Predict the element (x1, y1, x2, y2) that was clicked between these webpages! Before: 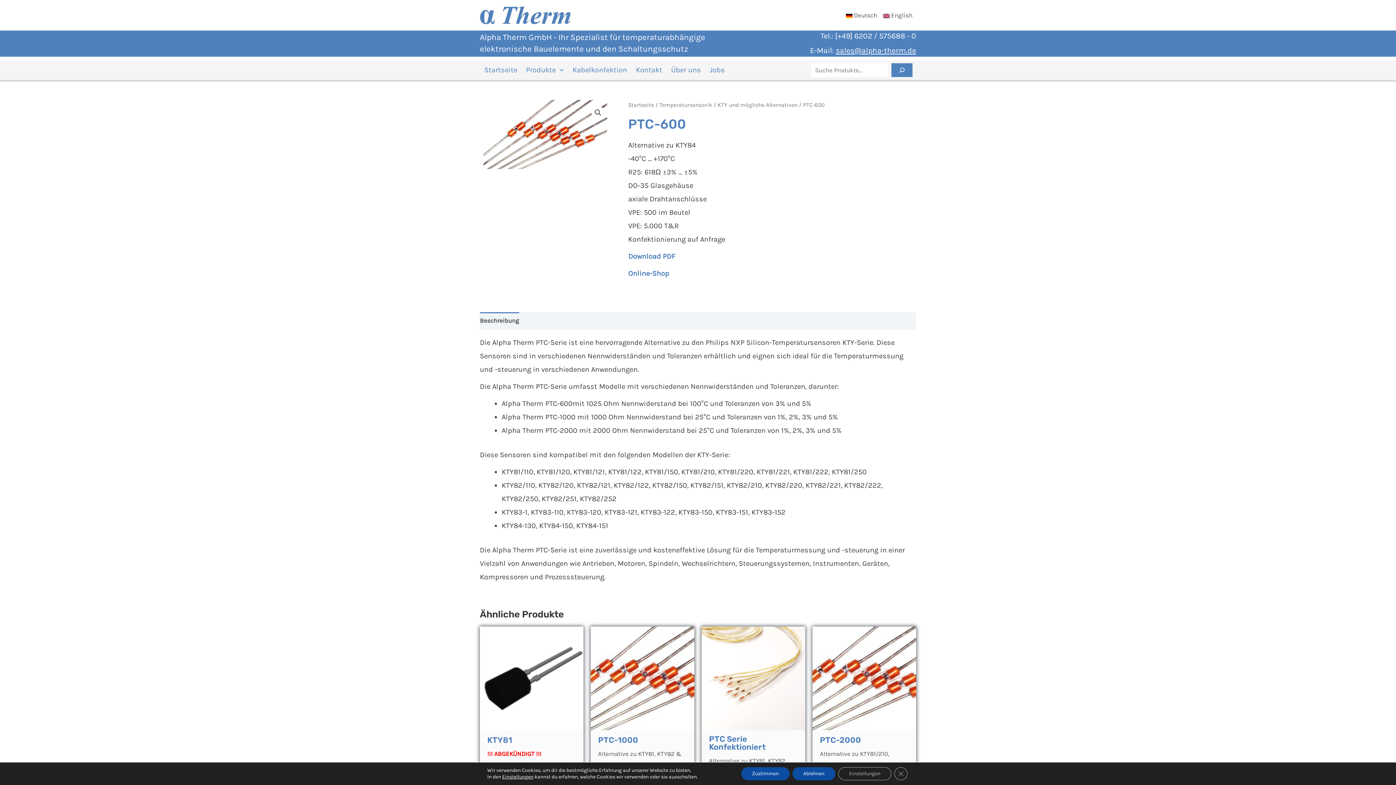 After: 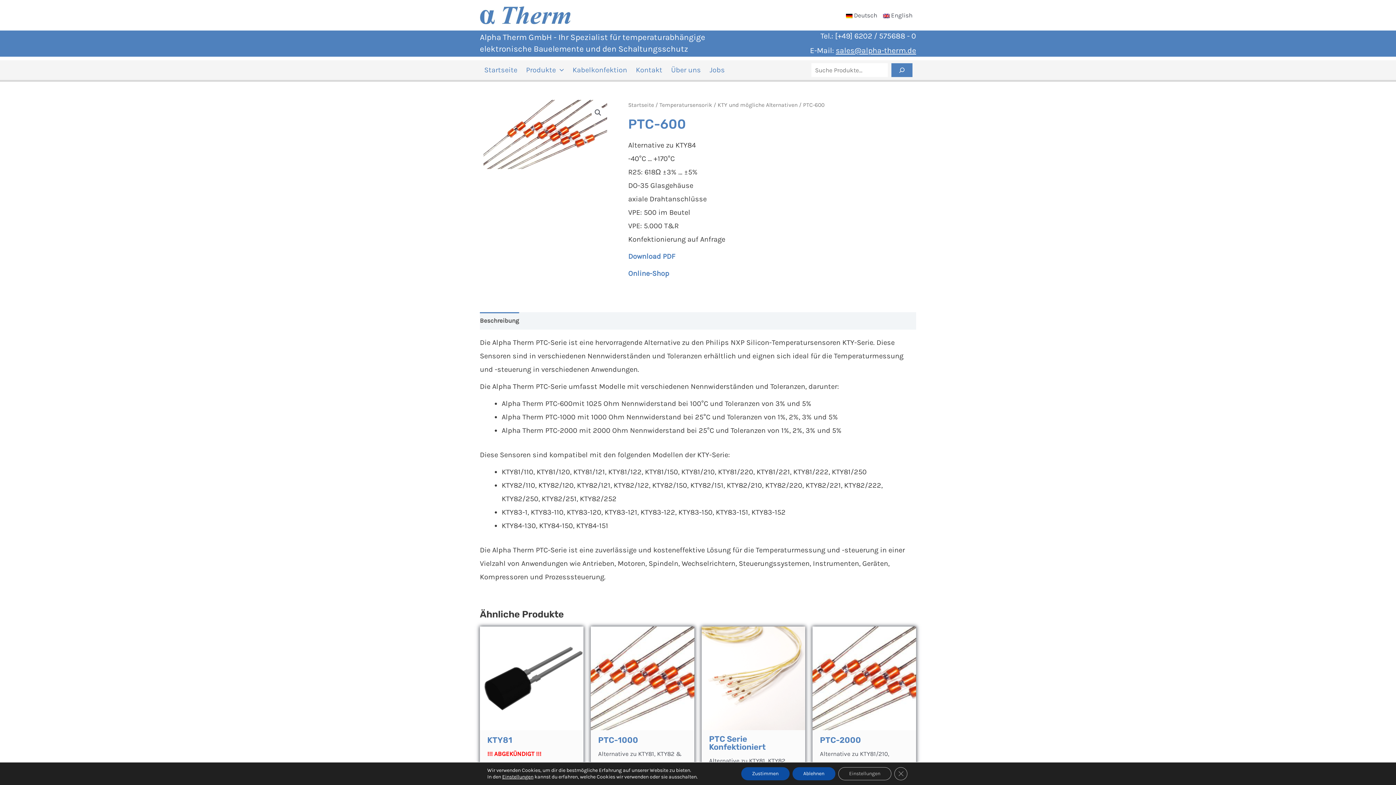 Action: bbox: (836, 45, 916, 54) label: sales@alpha-therm.de